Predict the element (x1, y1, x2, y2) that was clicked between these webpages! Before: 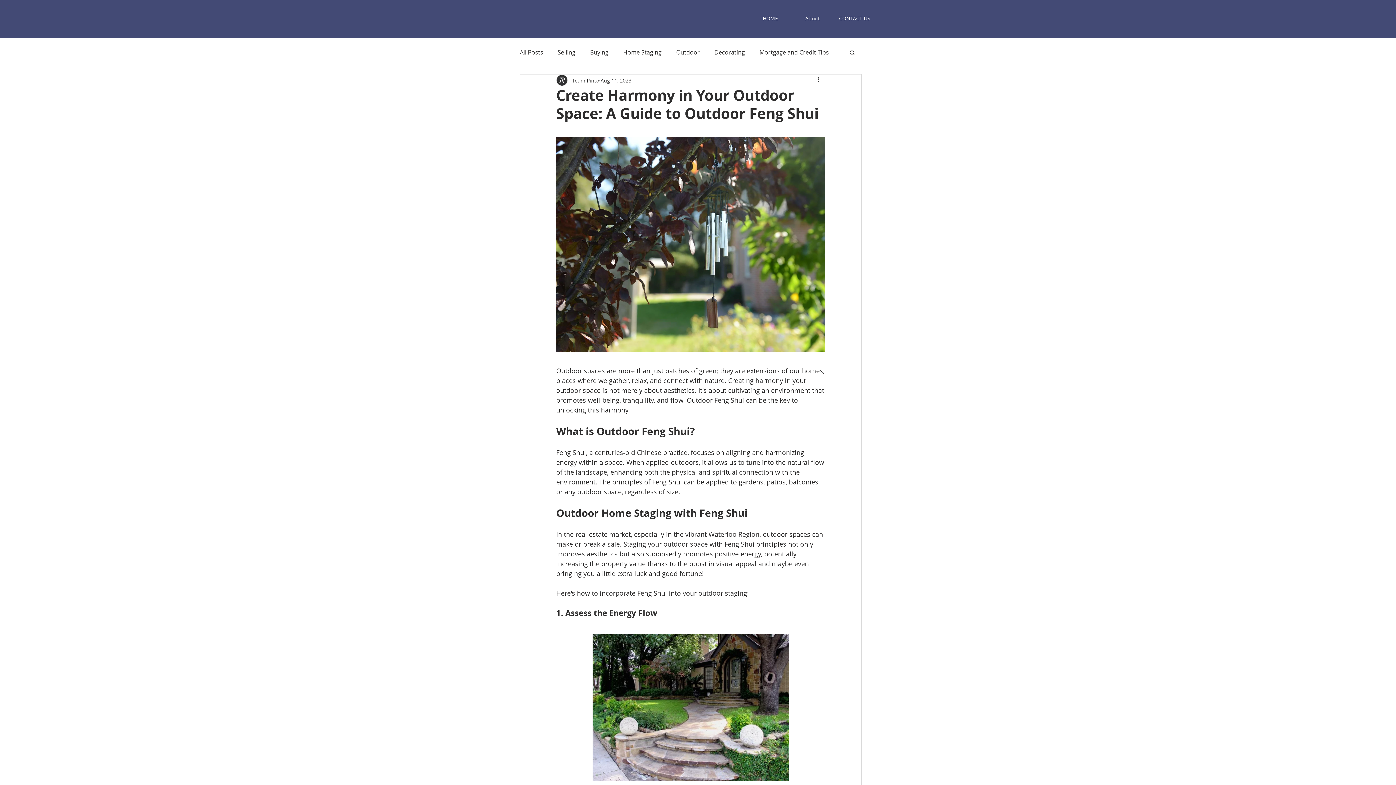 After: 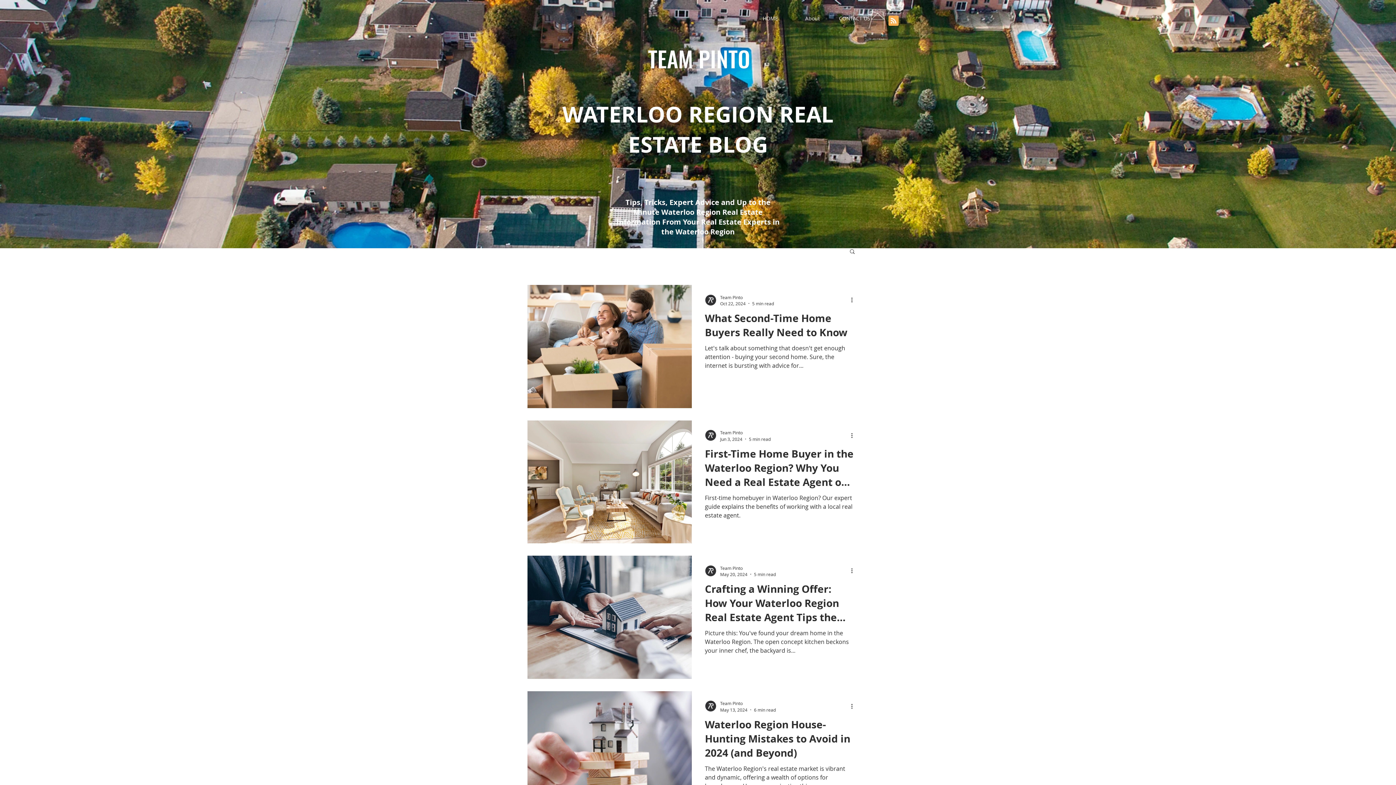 Action: bbox: (759, 48, 829, 56) label: Mortgage and Credit Tips